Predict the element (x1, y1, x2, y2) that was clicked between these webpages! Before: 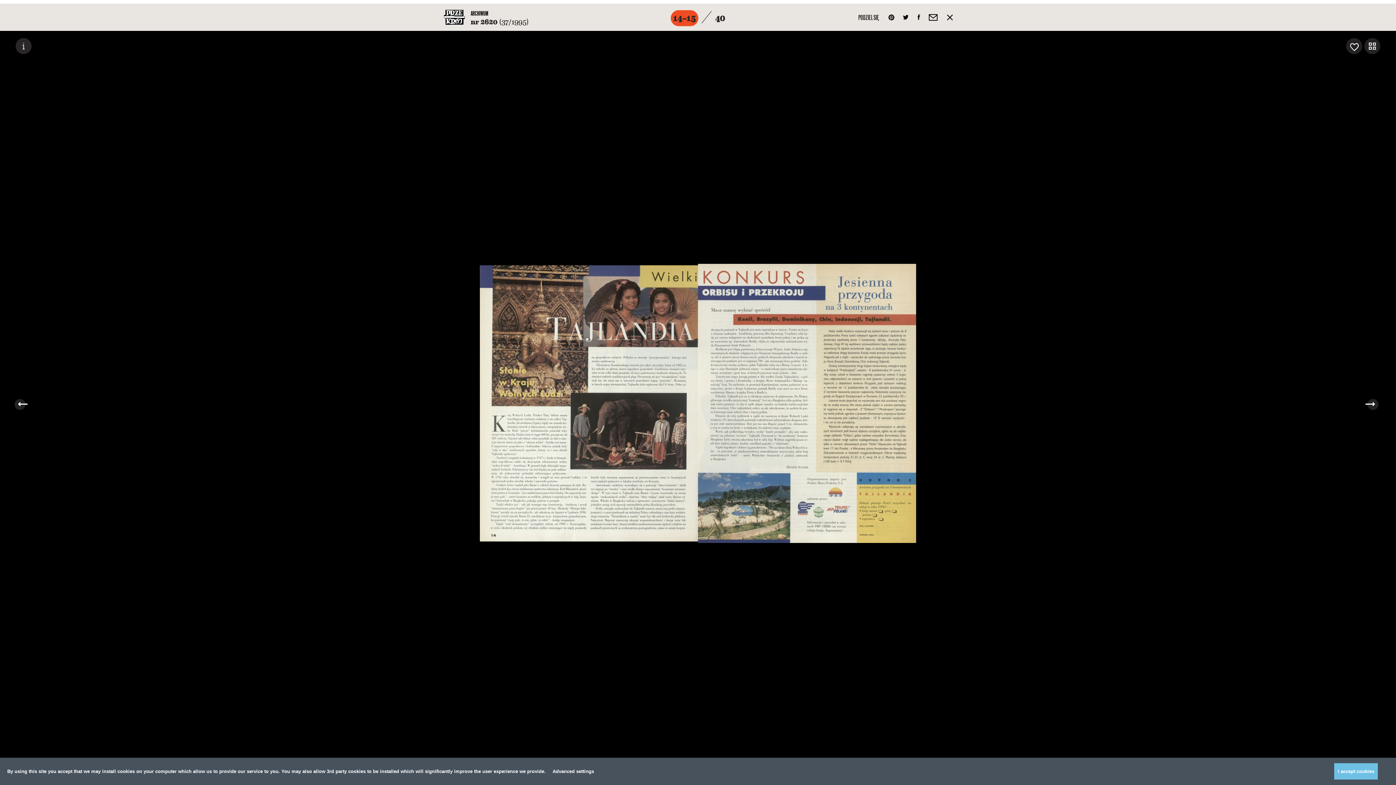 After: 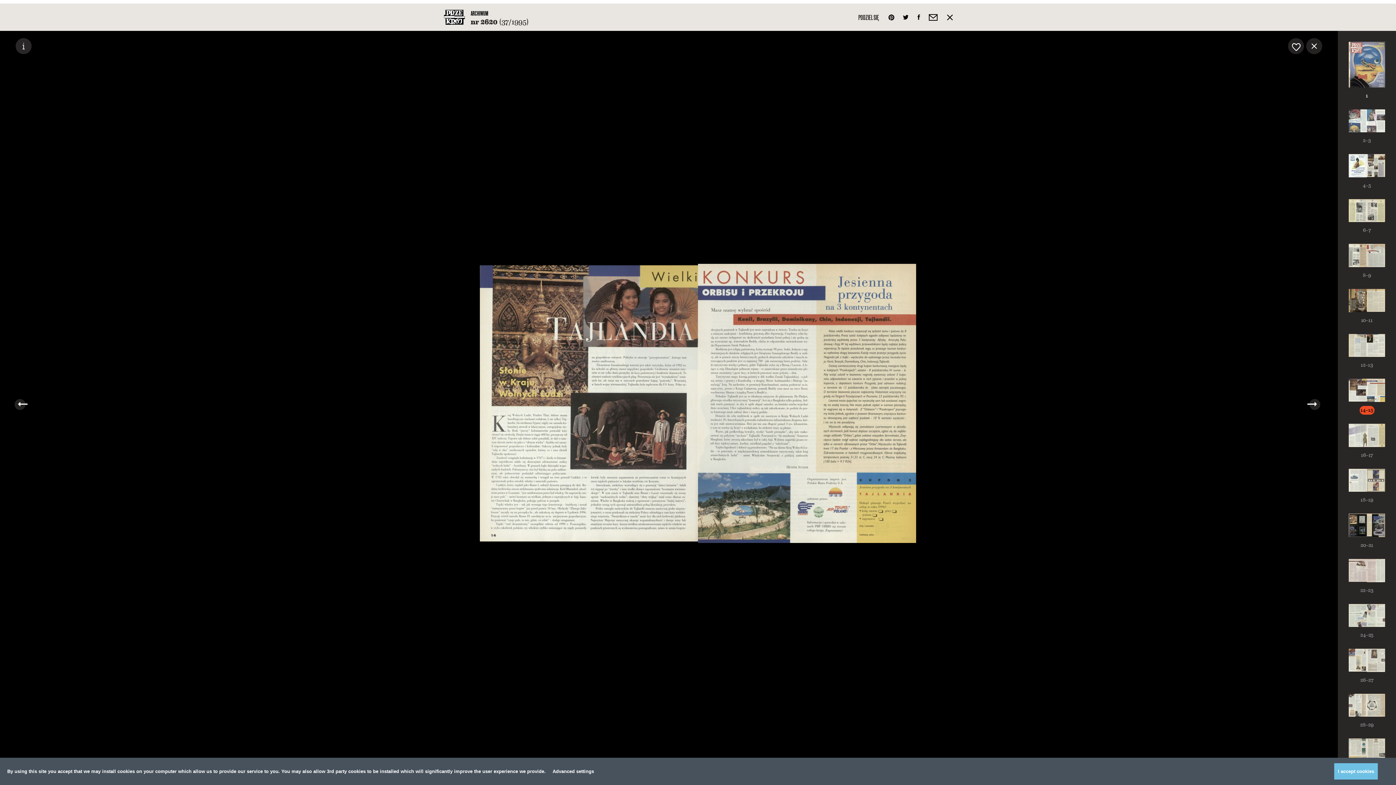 Action: bbox: (1363, 38, 1381, 54)